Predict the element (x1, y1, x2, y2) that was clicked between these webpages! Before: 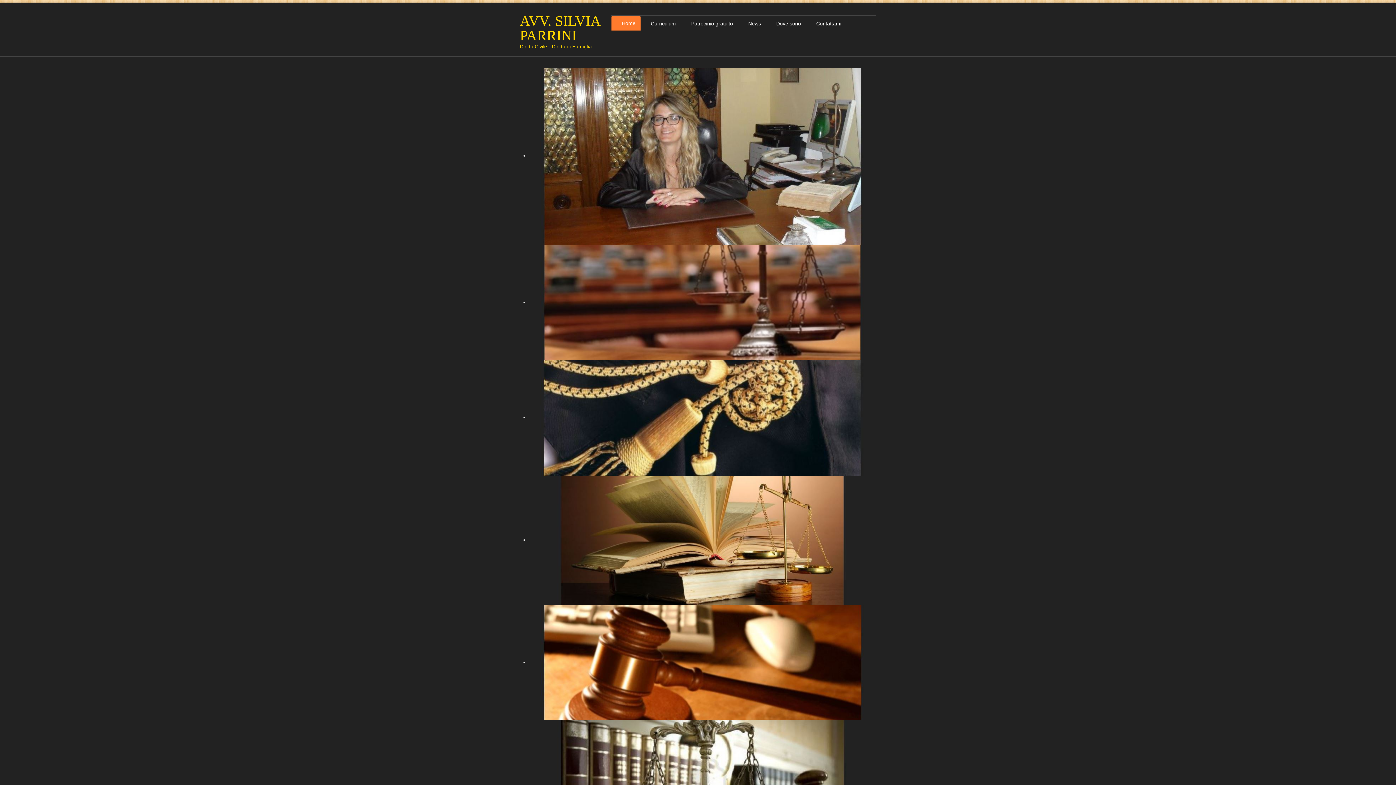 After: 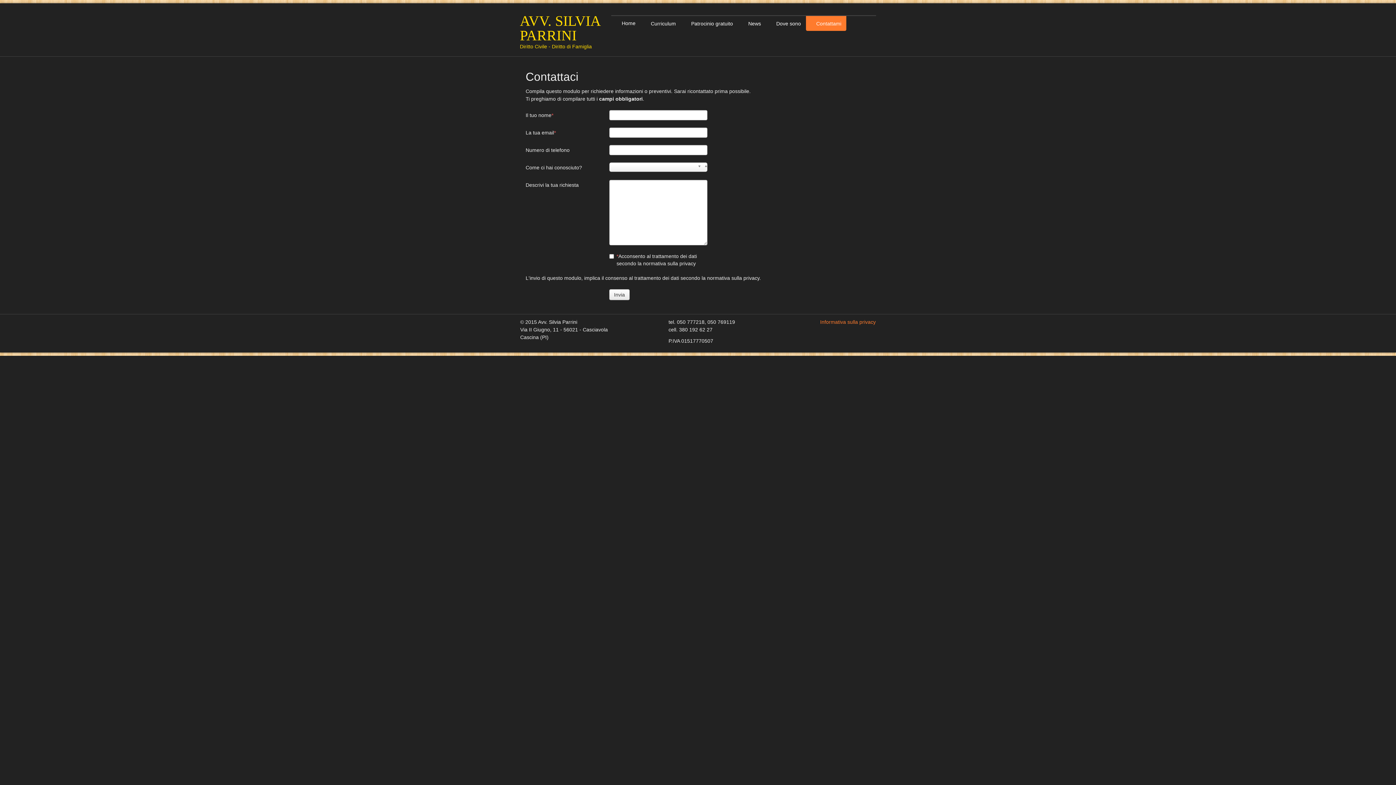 Action: bbox: (811, 16, 846, 30) label: Contattami